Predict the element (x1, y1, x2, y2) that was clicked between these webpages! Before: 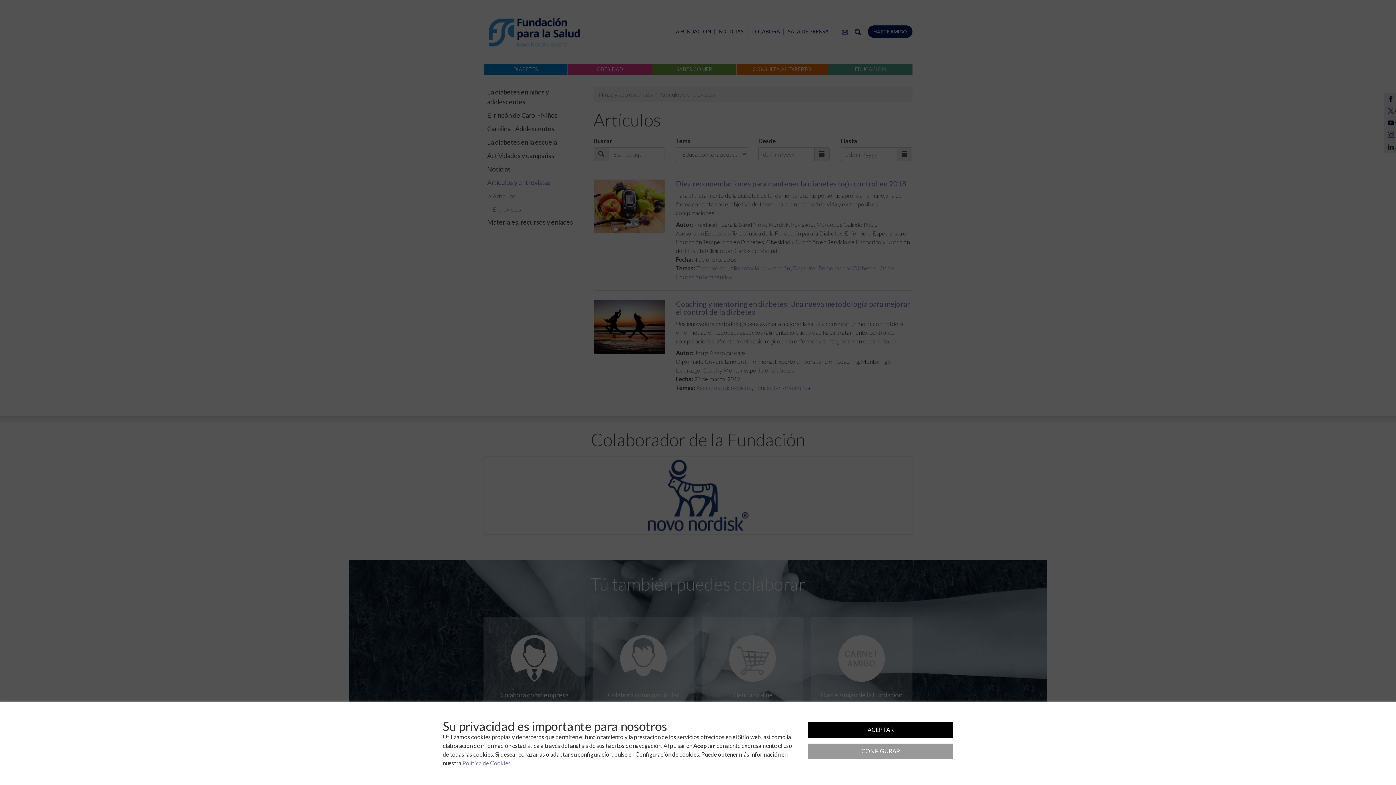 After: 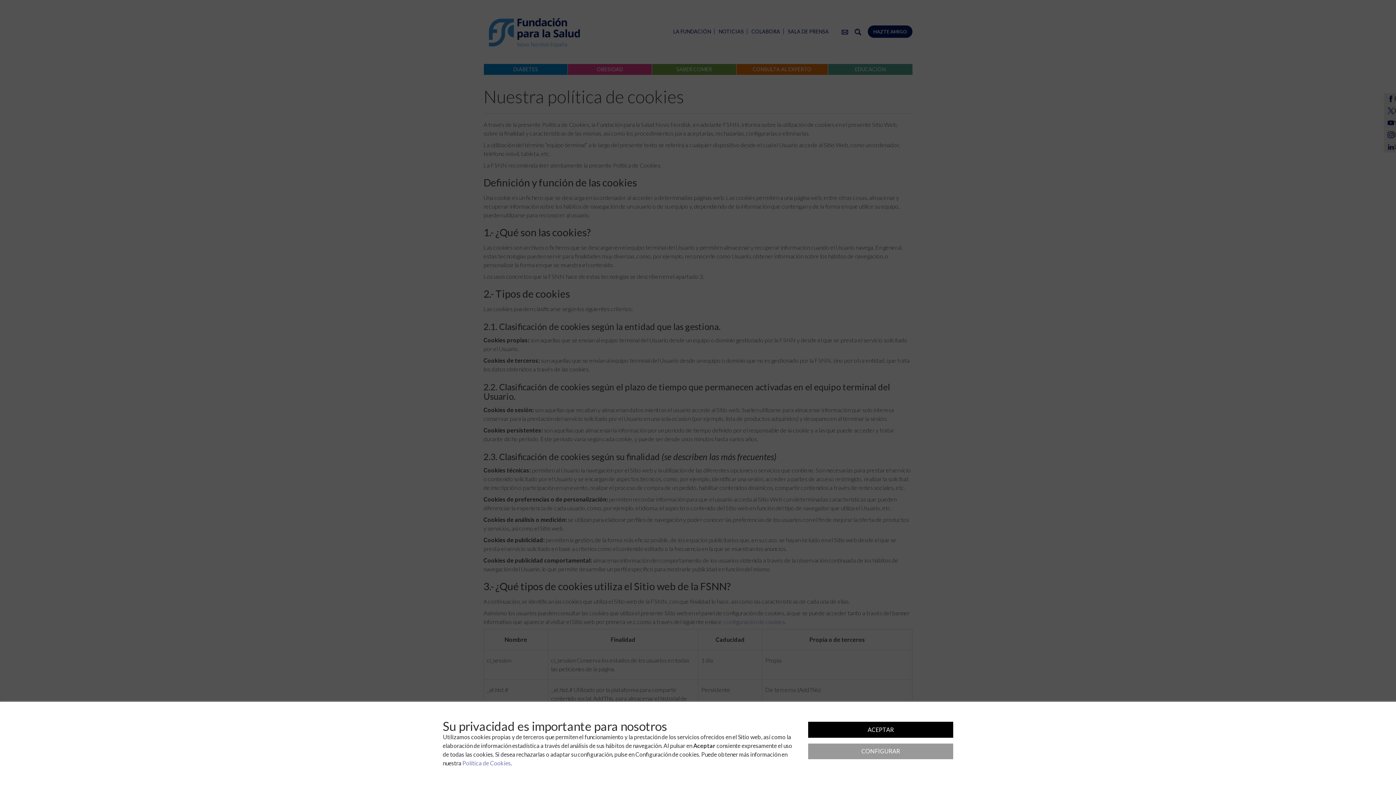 Action: label: Política de Cookies bbox: (462, 760, 510, 766)